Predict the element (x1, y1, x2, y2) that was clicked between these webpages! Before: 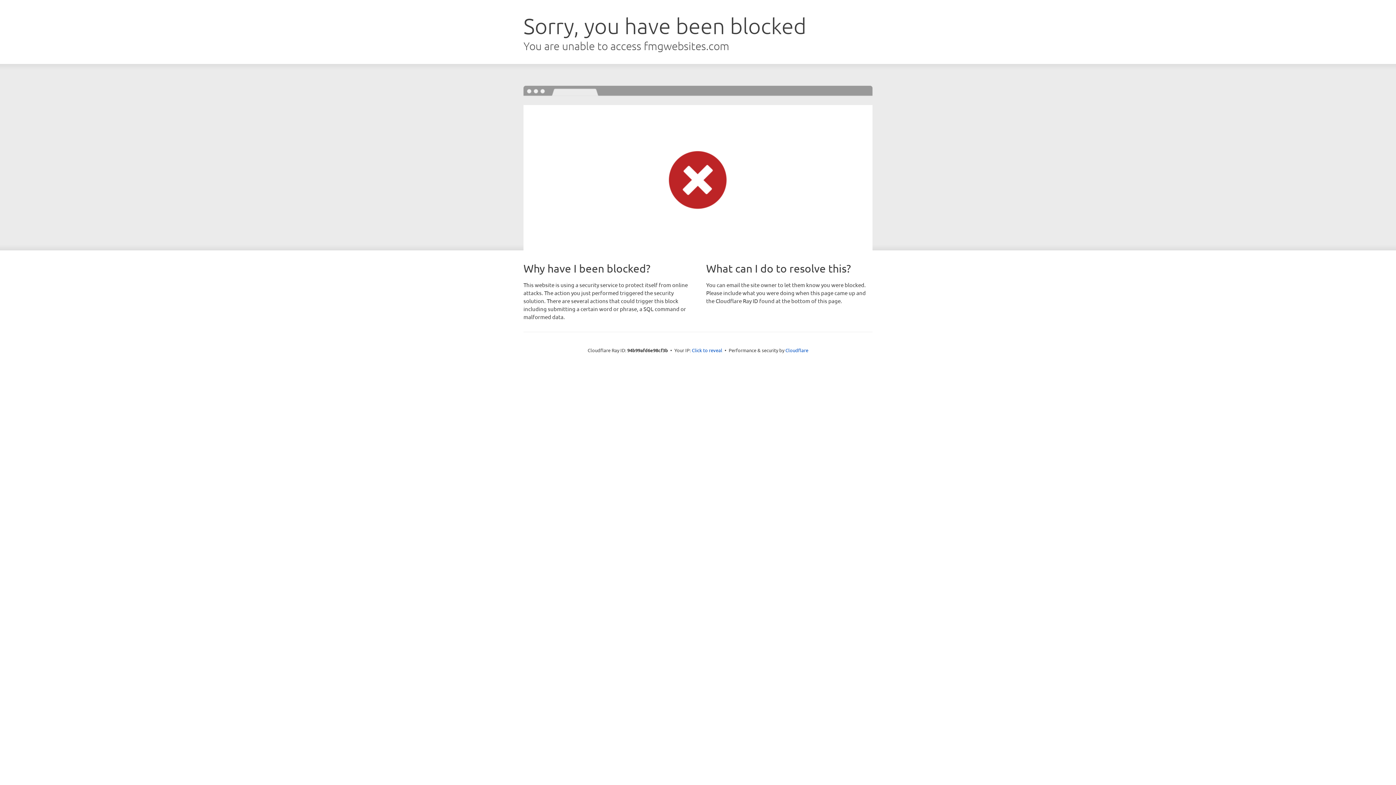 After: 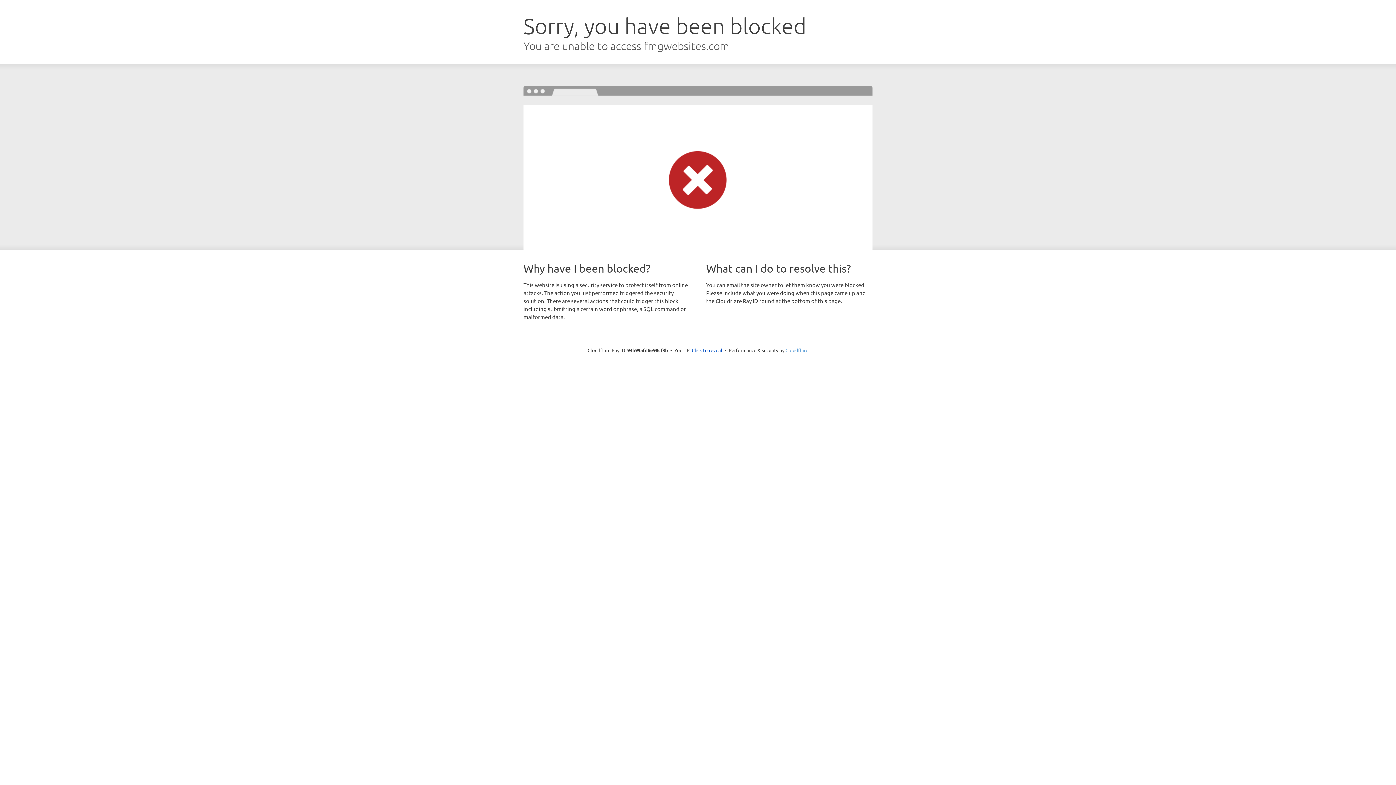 Action: label: Cloudflare bbox: (785, 347, 808, 353)